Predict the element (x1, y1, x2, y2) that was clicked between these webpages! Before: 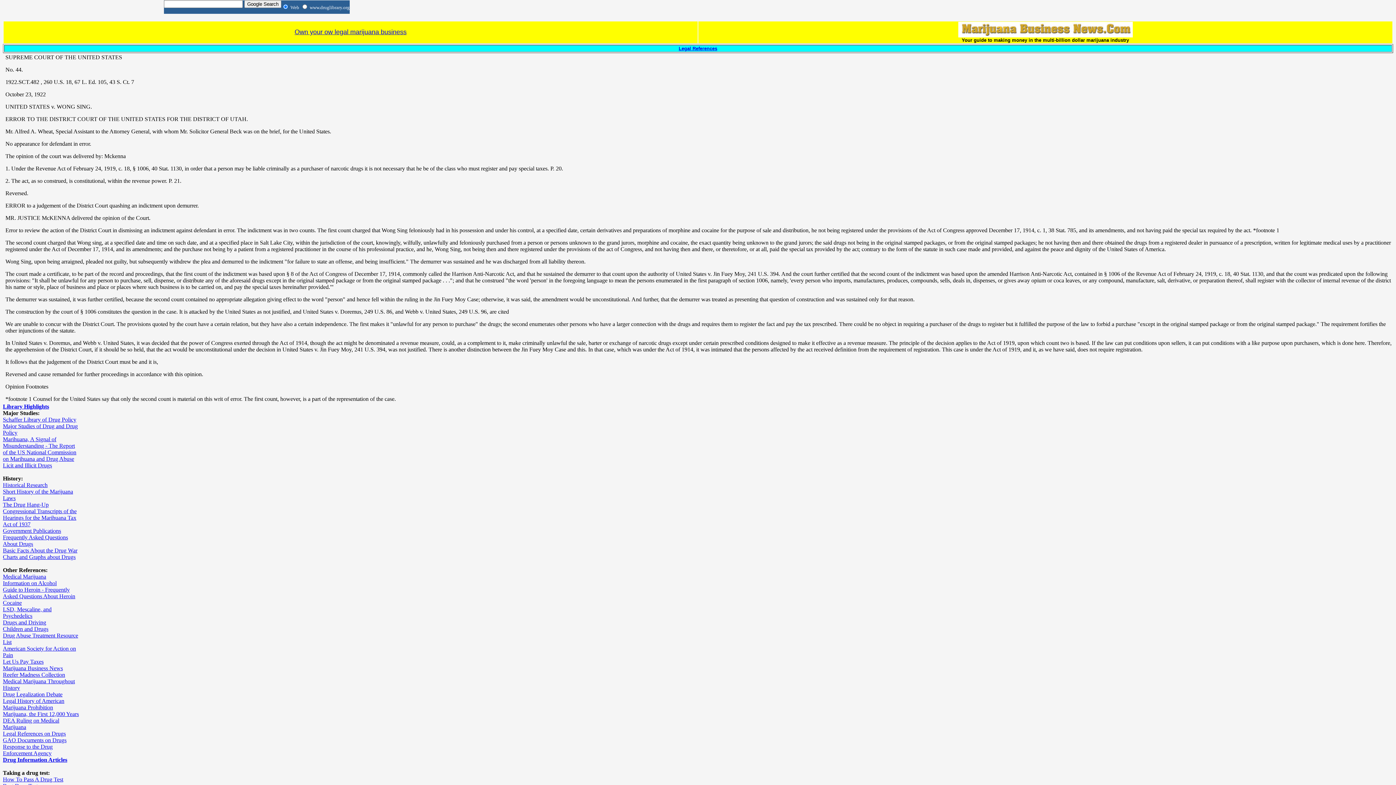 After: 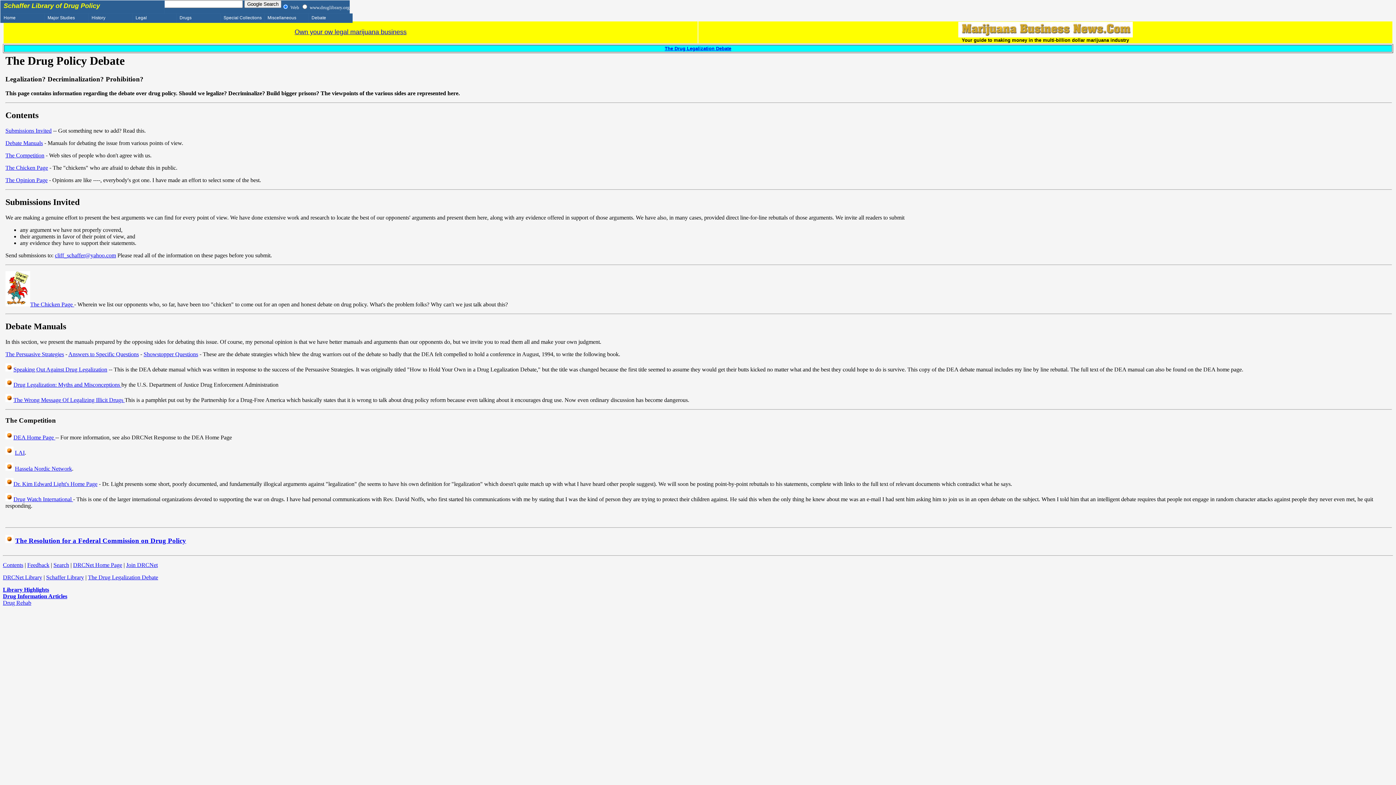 Action: bbox: (2, 691, 62, 697) label: Drug Legalization Debate